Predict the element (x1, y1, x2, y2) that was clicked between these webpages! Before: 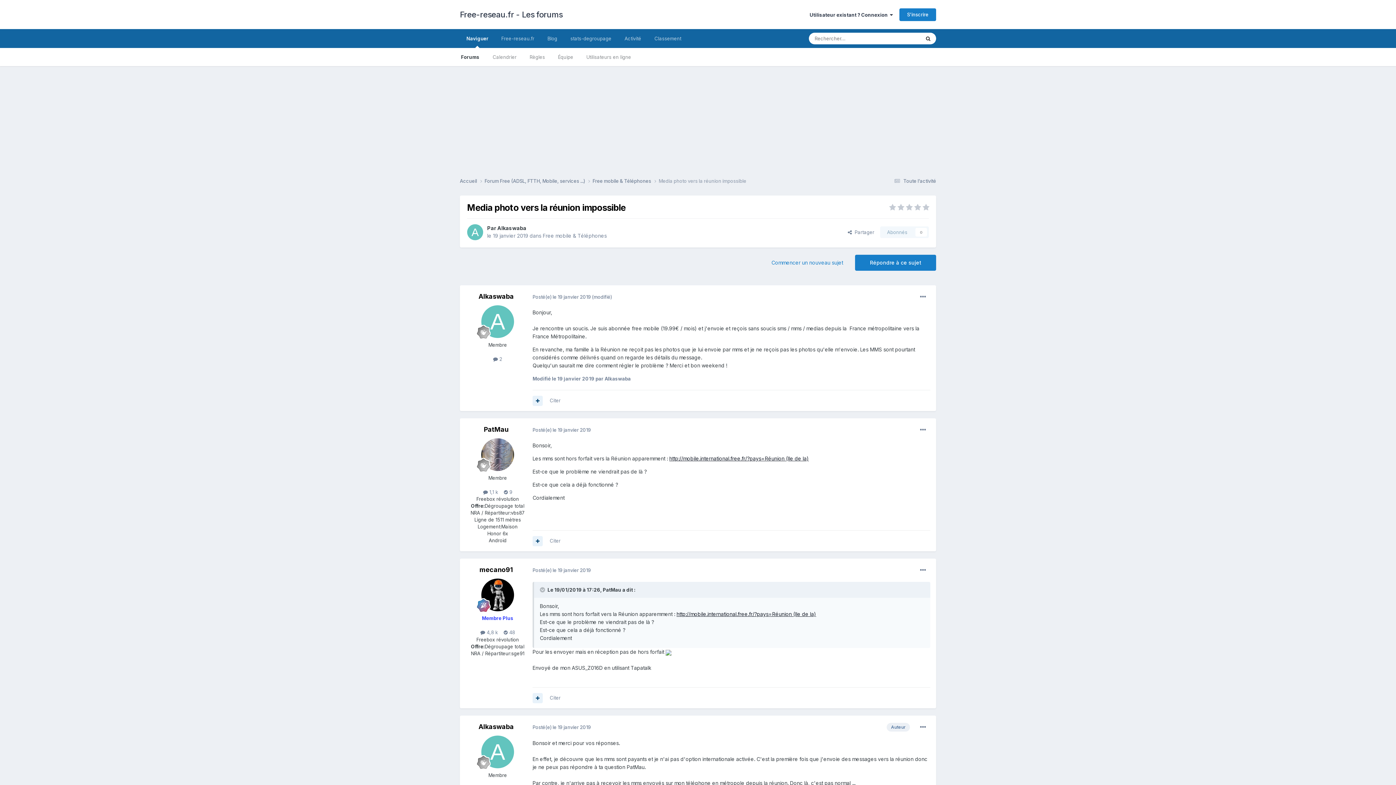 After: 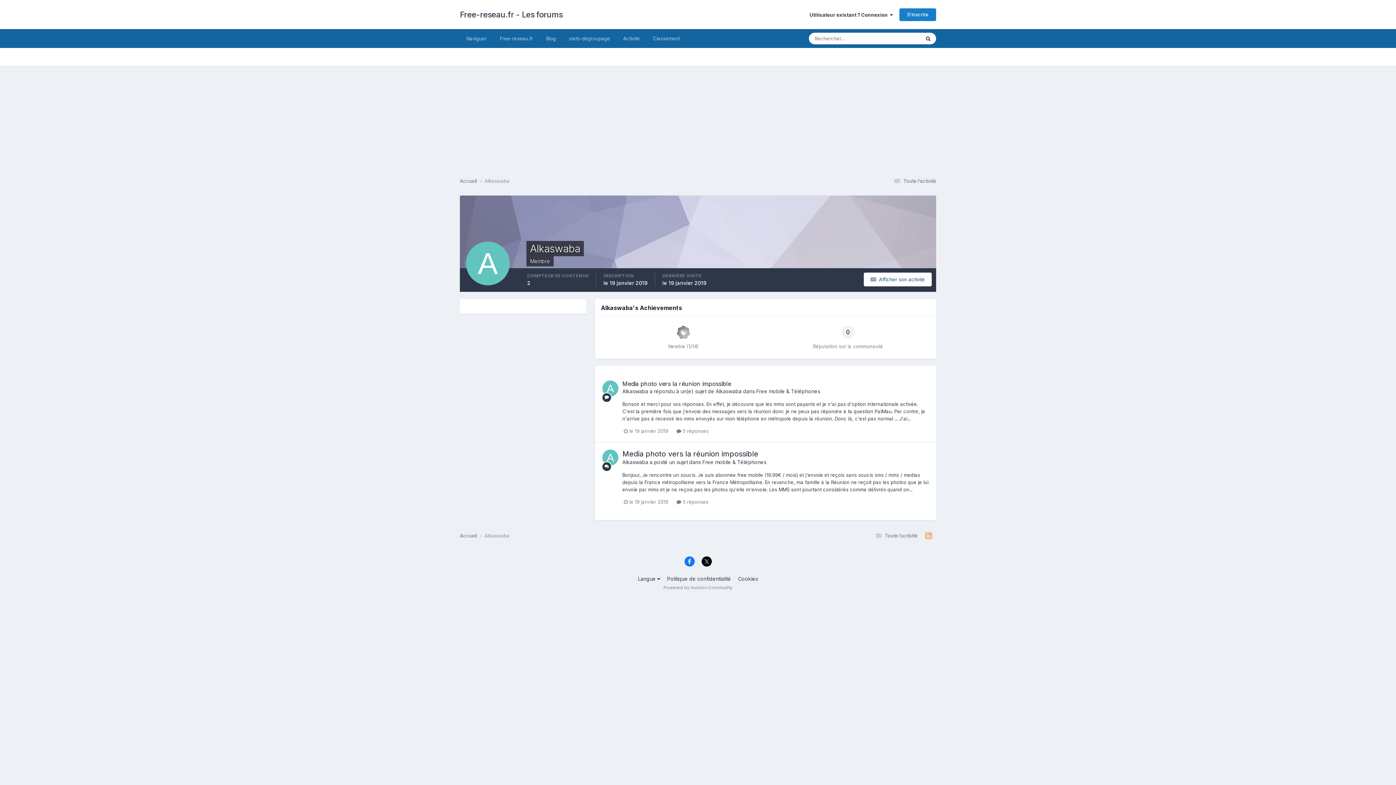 Action: bbox: (478, 723, 514, 731) label: Alkaswaba